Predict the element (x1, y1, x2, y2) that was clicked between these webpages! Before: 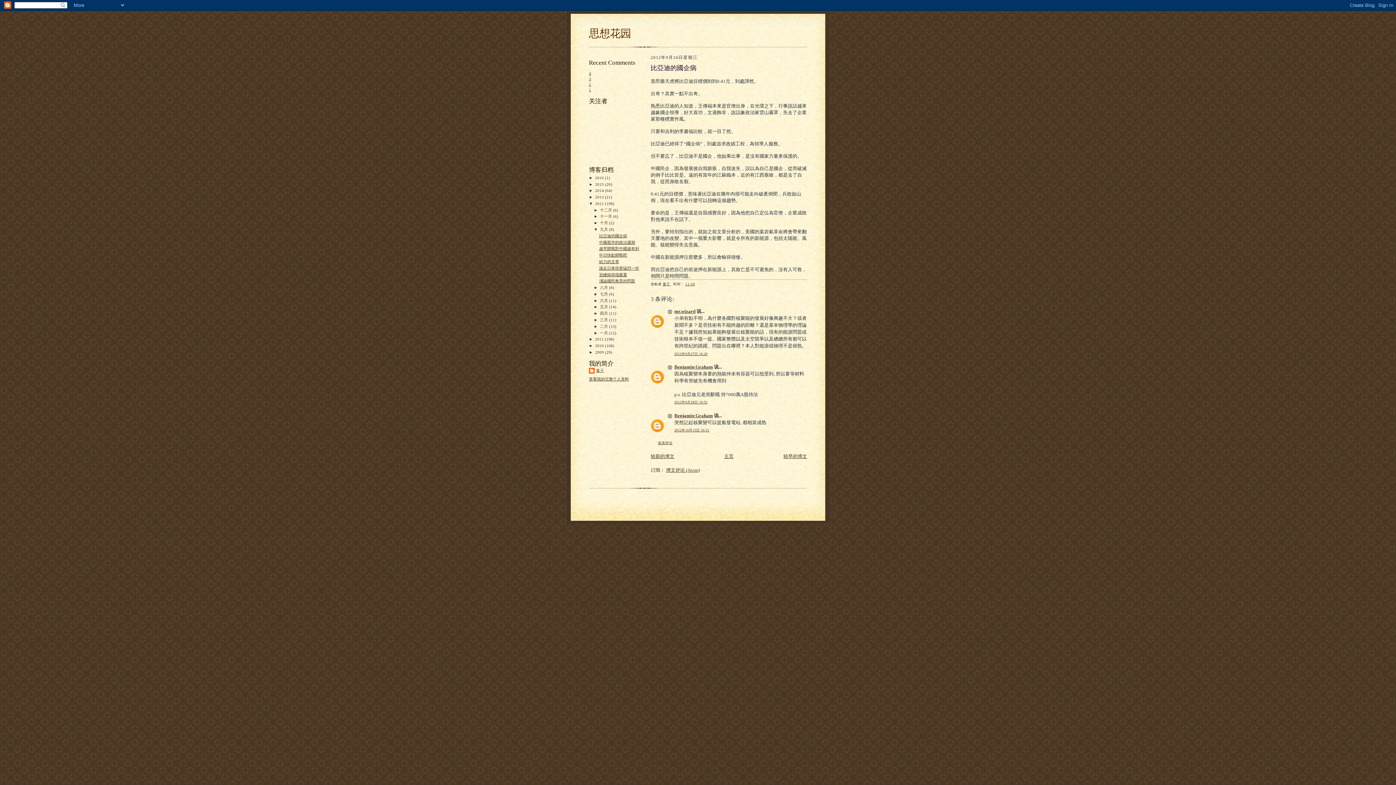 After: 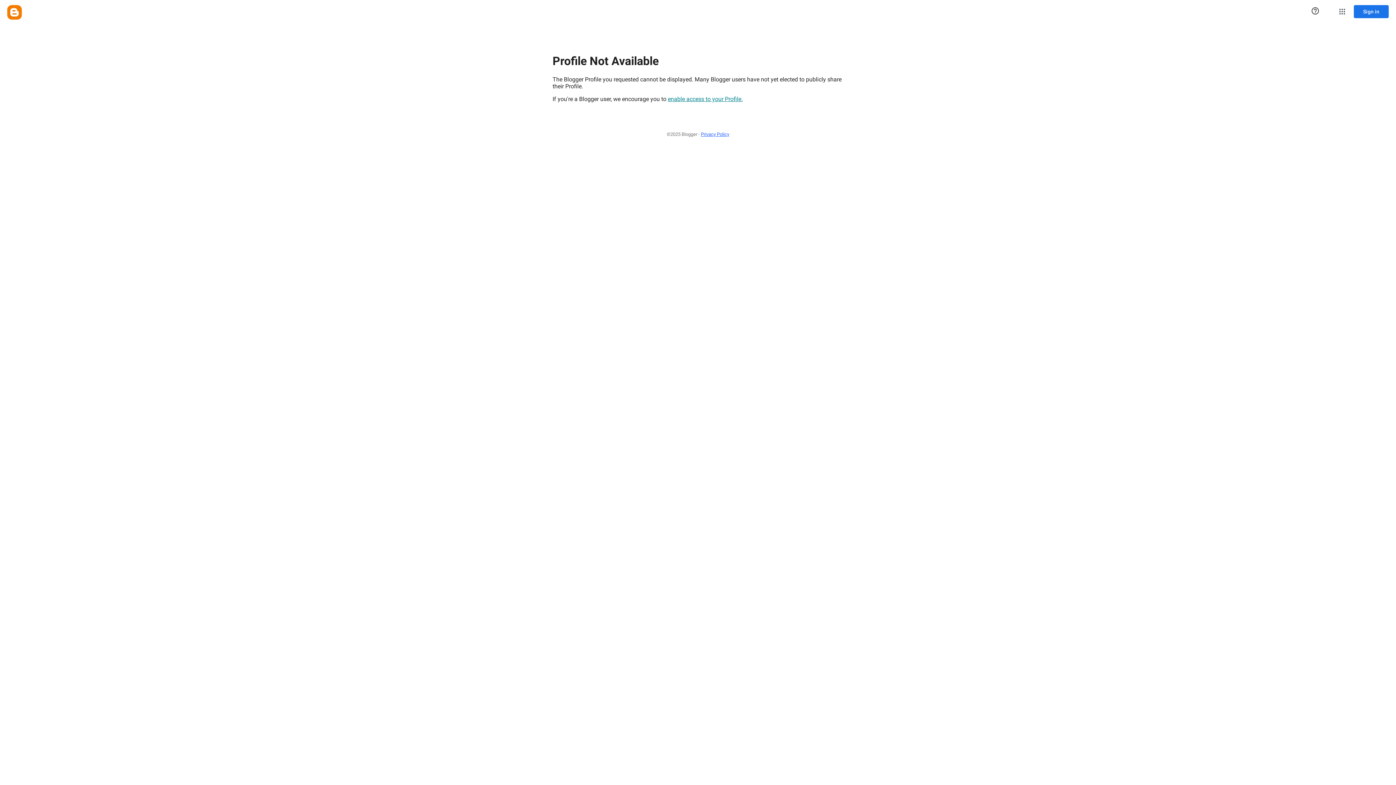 Action: bbox: (674, 364, 713, 369) label: Benjamin Graham